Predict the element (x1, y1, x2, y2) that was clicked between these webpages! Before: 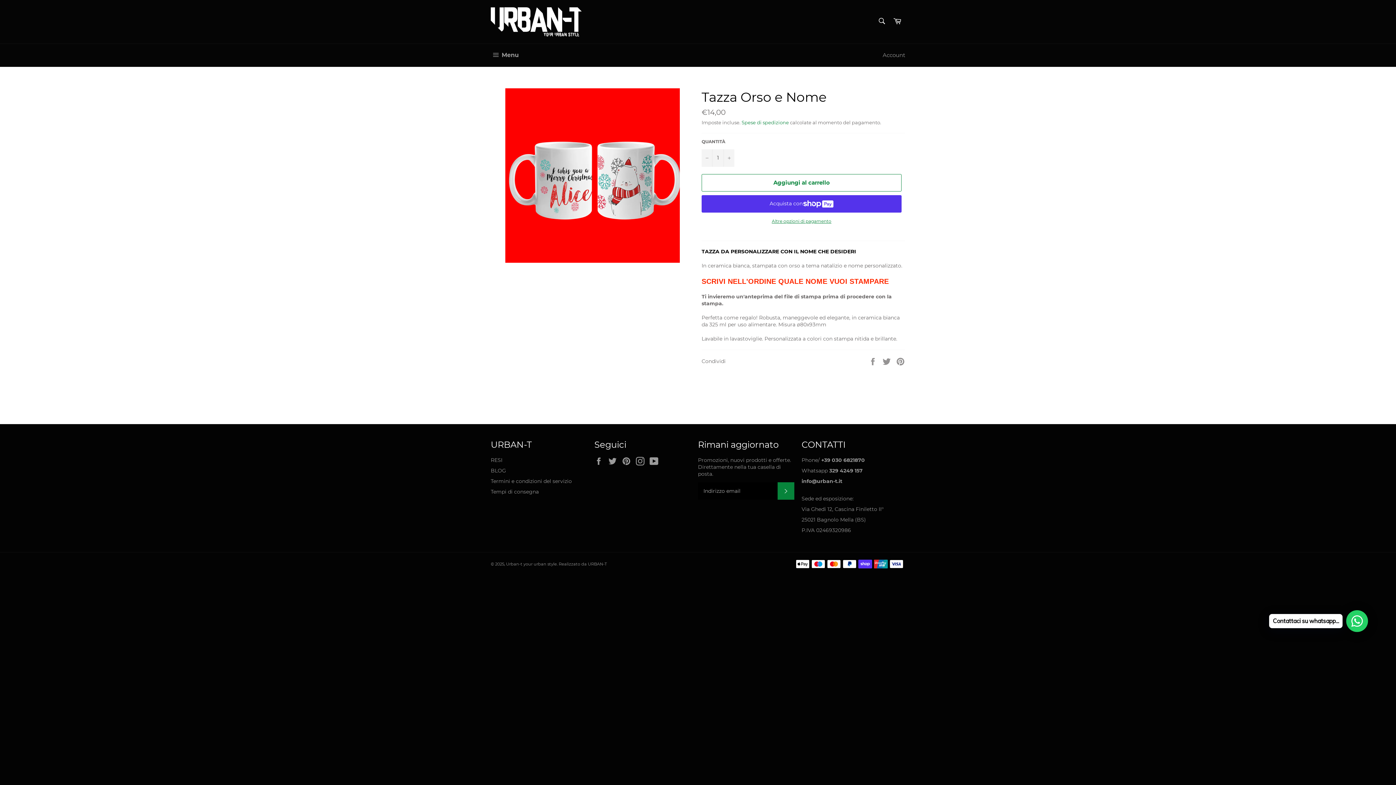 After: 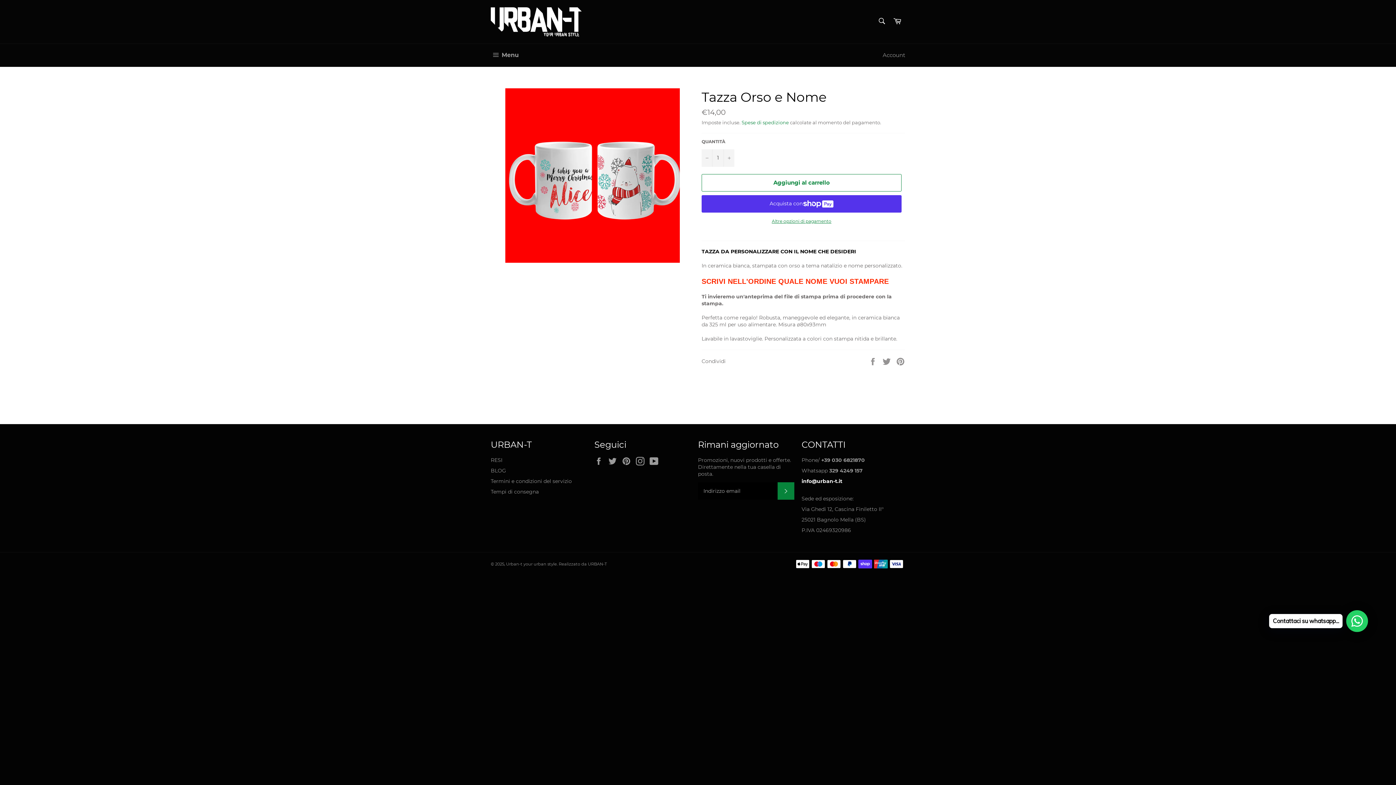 Action: bbox: (801, 478, 842, 484) label: info@urban-t.it